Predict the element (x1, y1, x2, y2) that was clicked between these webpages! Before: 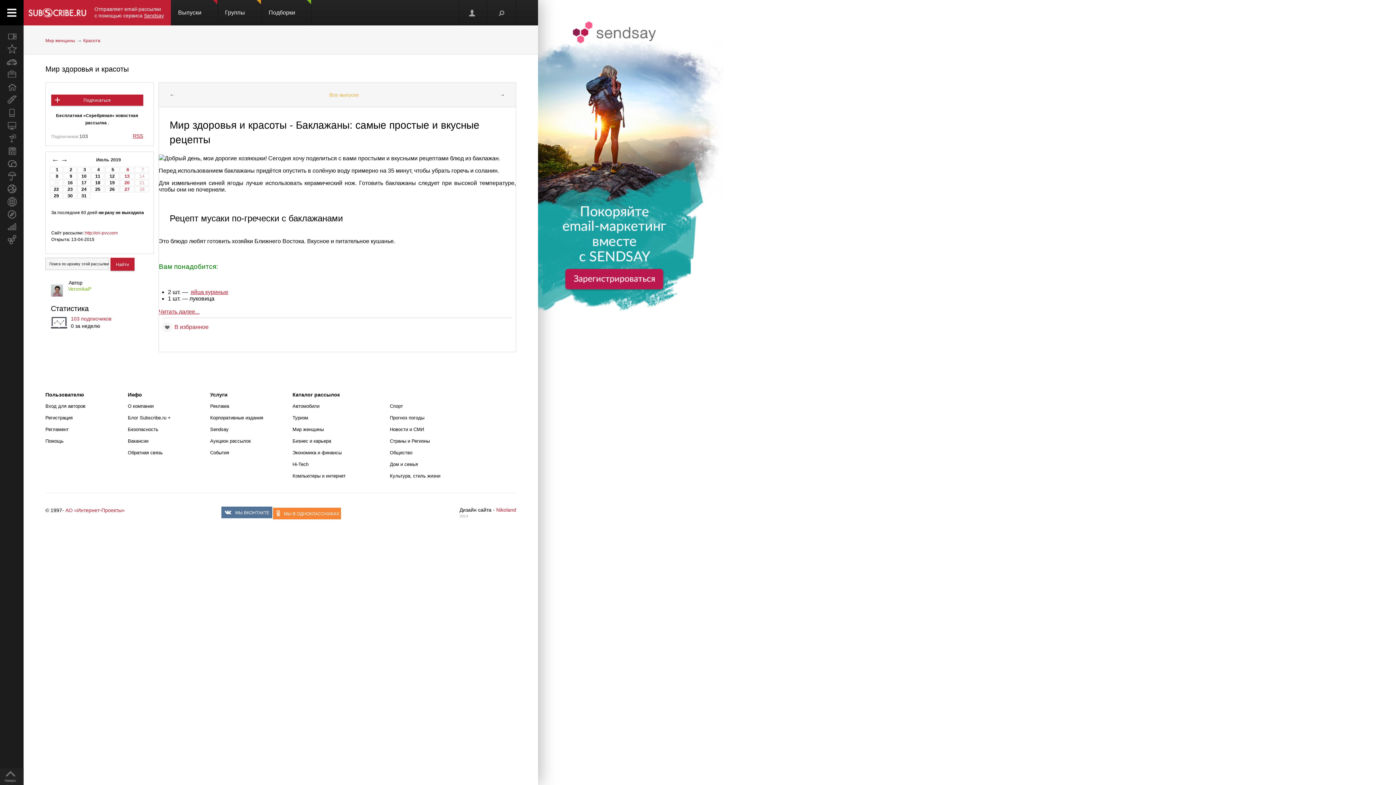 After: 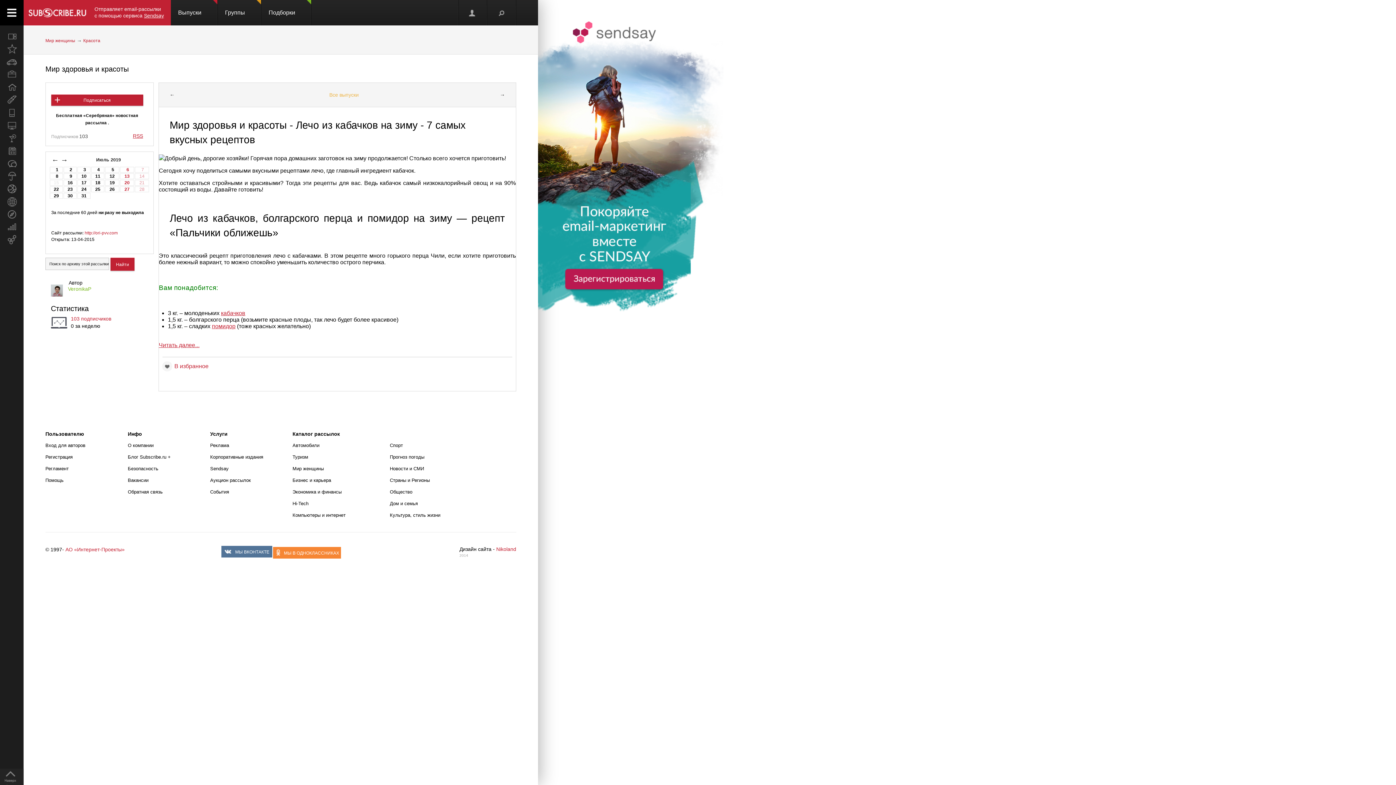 Action: label: 25 bbox: (95, 186, 100, 192)